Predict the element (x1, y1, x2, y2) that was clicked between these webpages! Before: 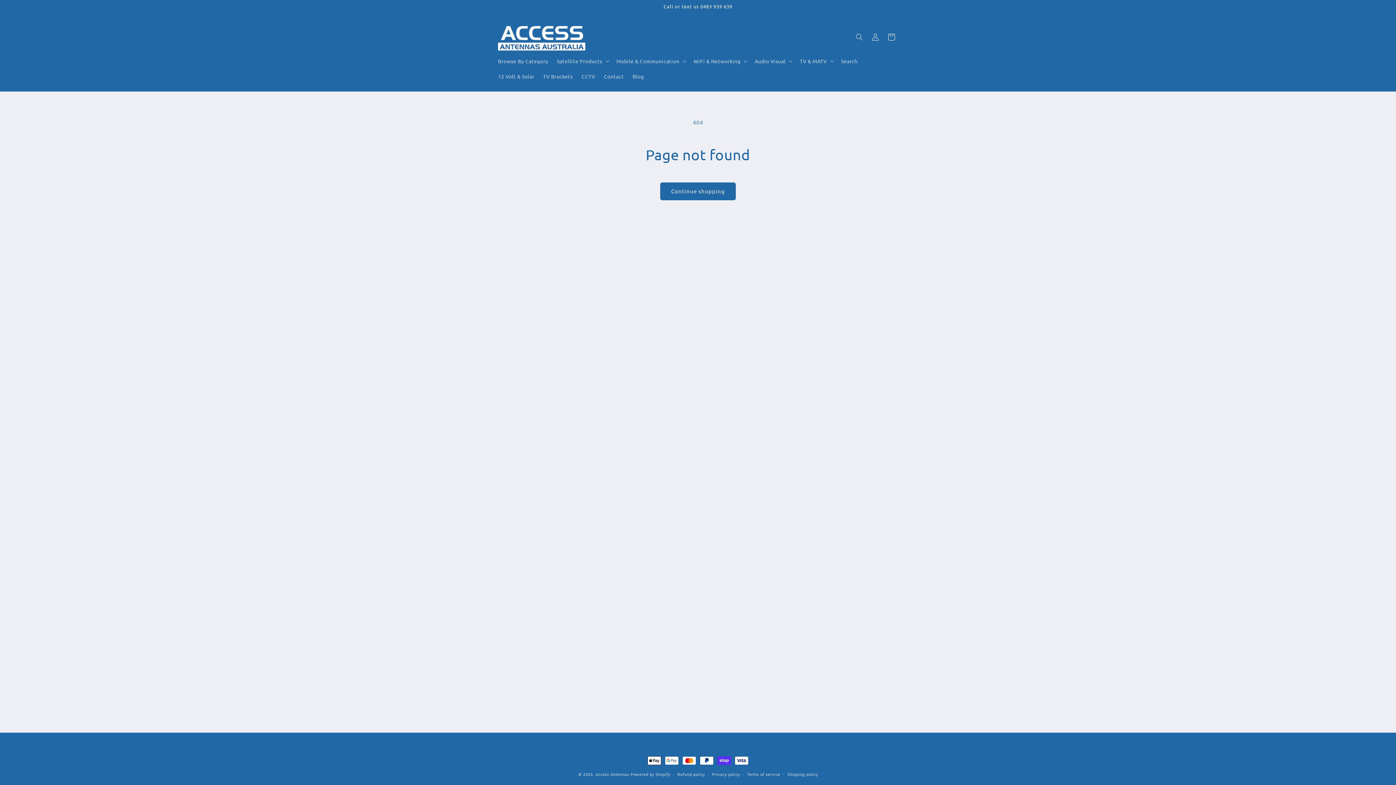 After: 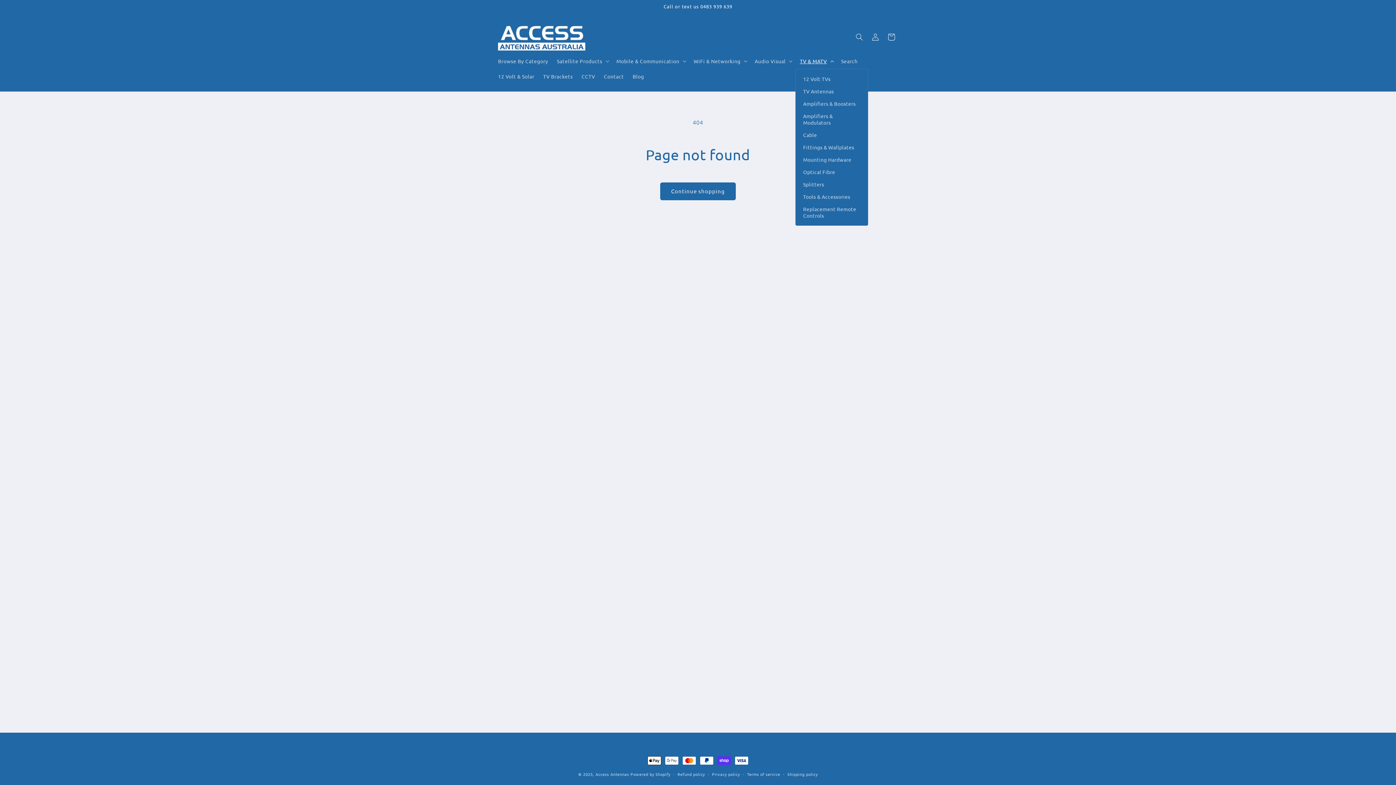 Action: bbox: (795, 53, 836, 68) label: TV & MATV